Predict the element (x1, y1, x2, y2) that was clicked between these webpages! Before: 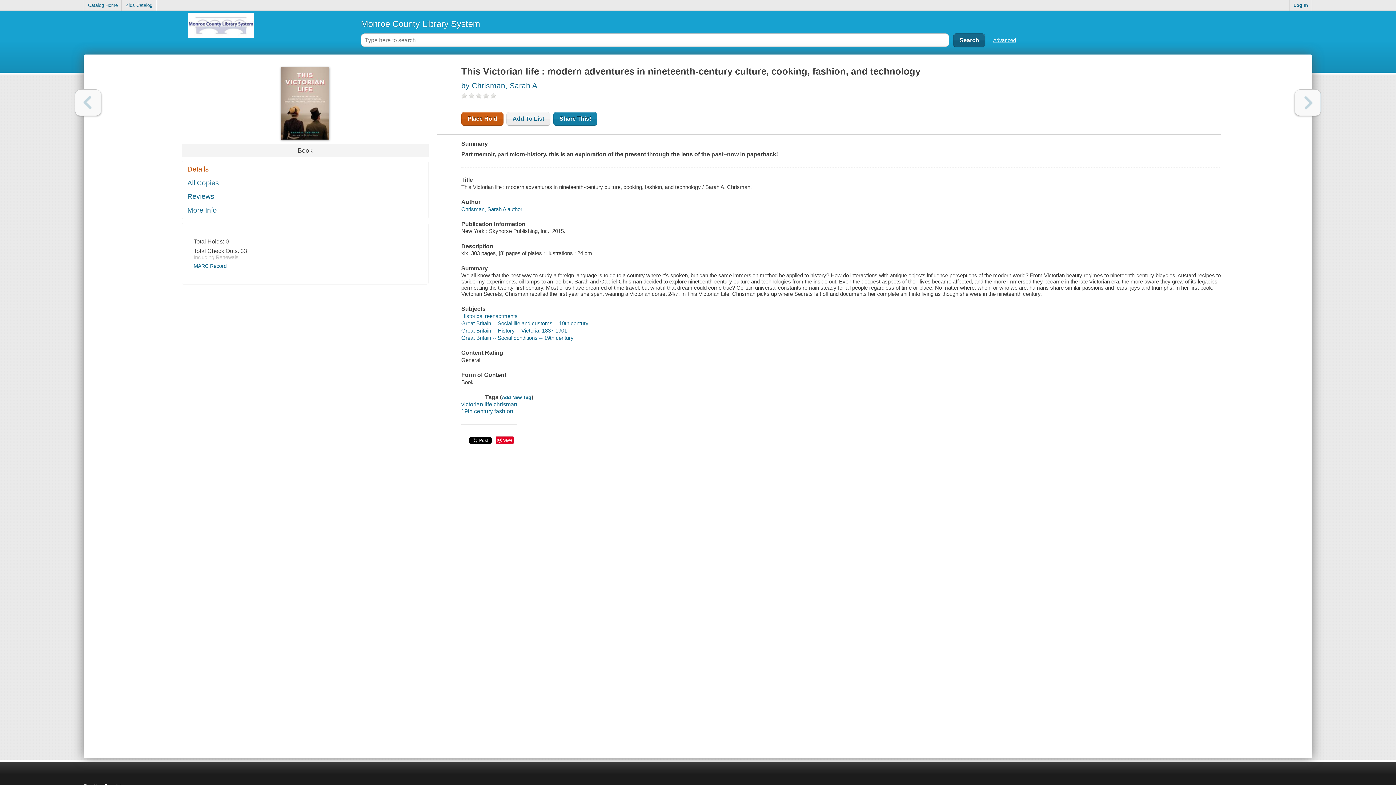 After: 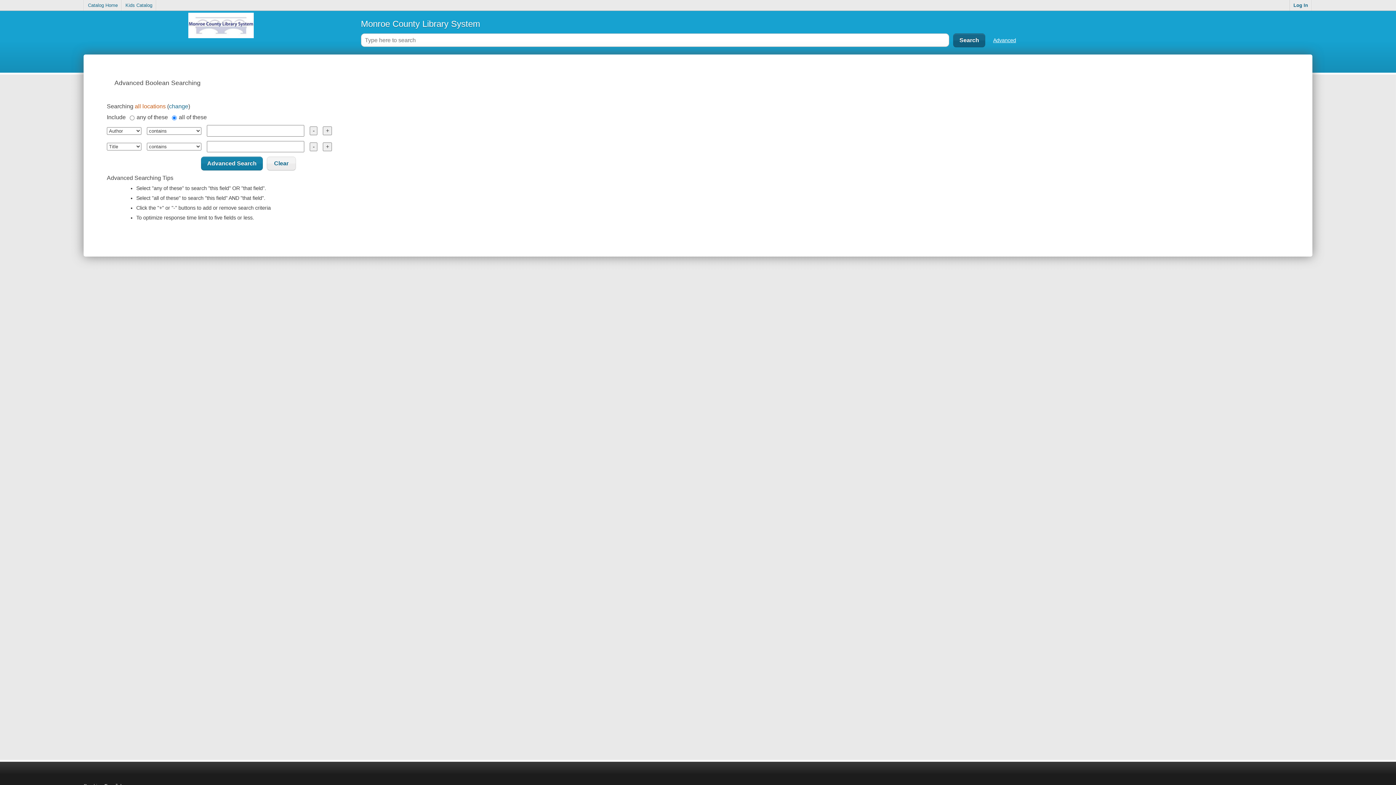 Action: bbox: (993, 37, 1016, 43) label: Advanced